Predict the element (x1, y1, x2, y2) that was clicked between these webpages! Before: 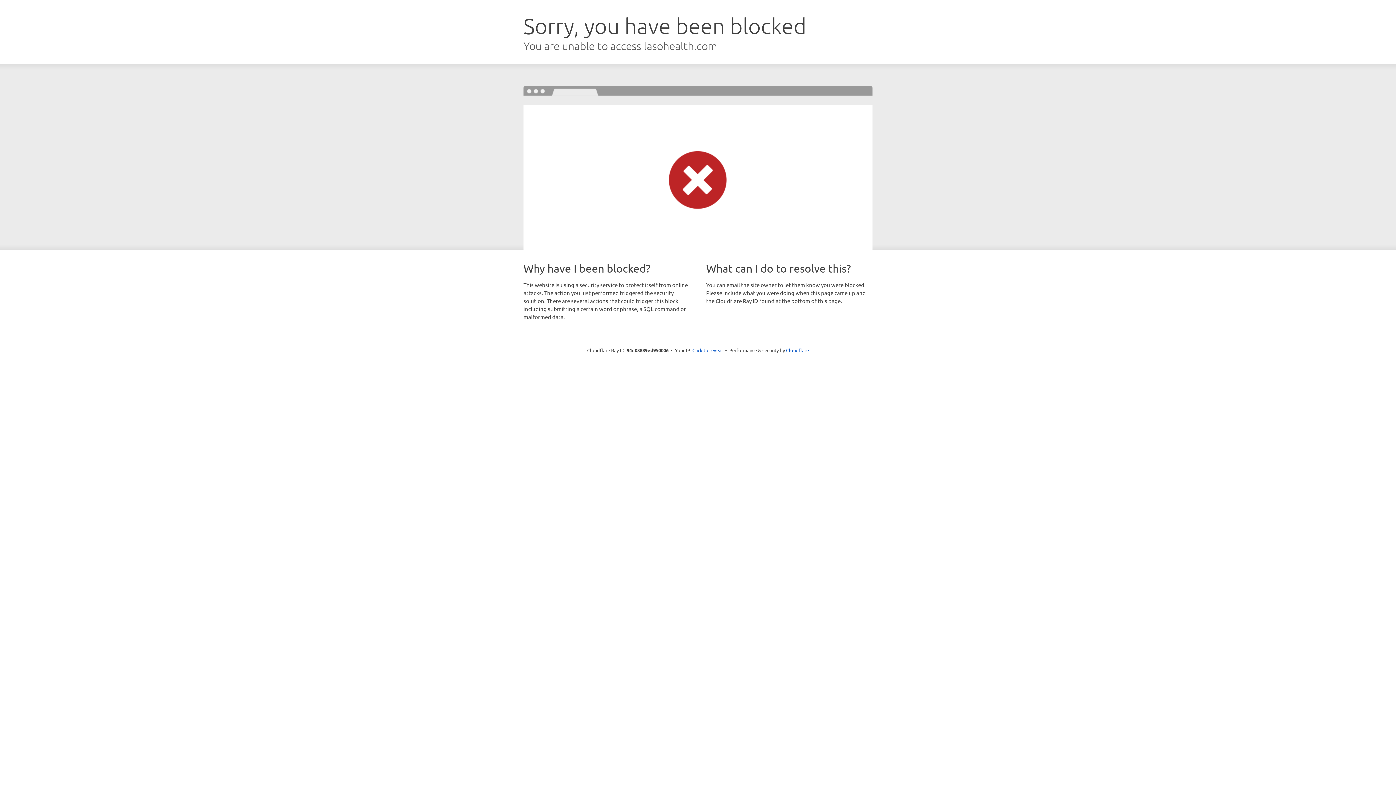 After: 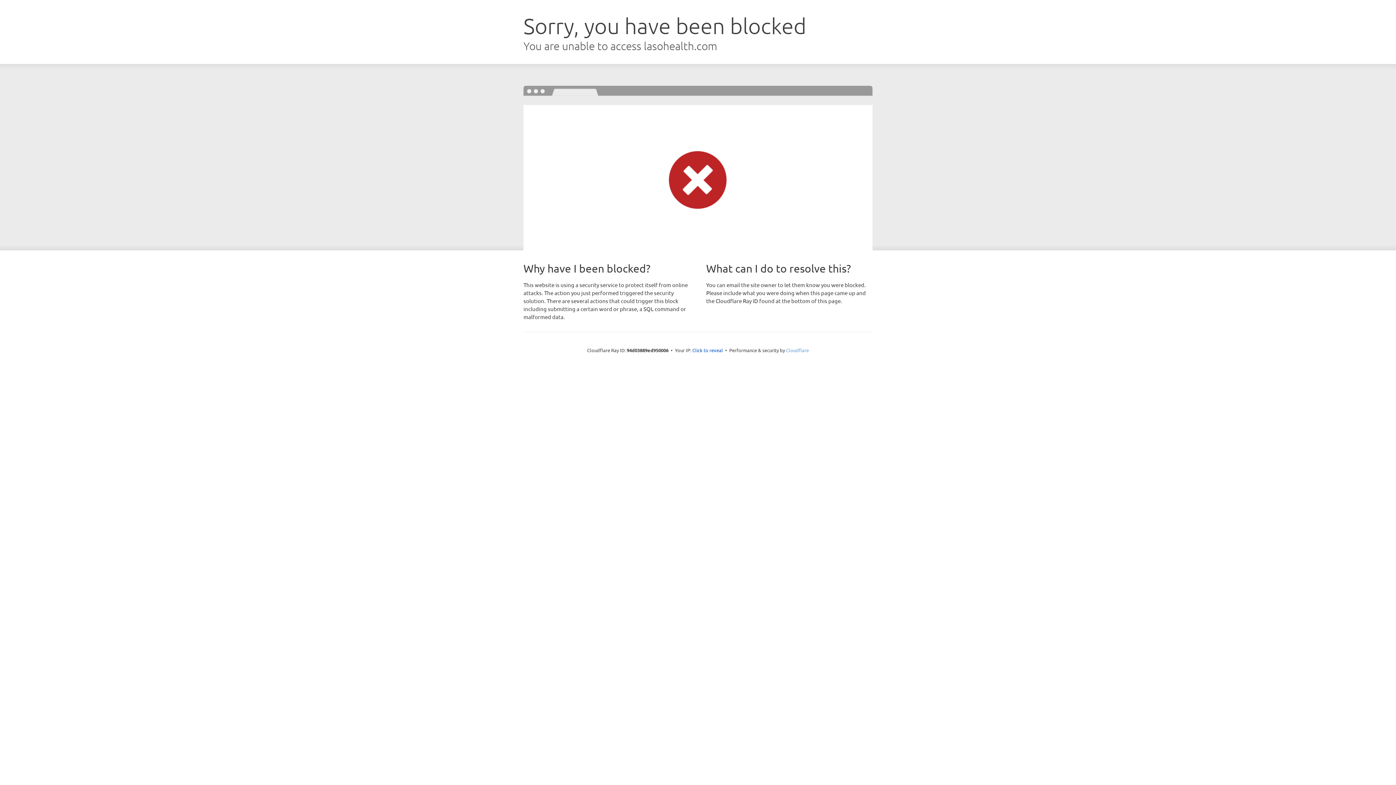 Action: bbox: (786, 347, 809, 353) label: Cloudflare